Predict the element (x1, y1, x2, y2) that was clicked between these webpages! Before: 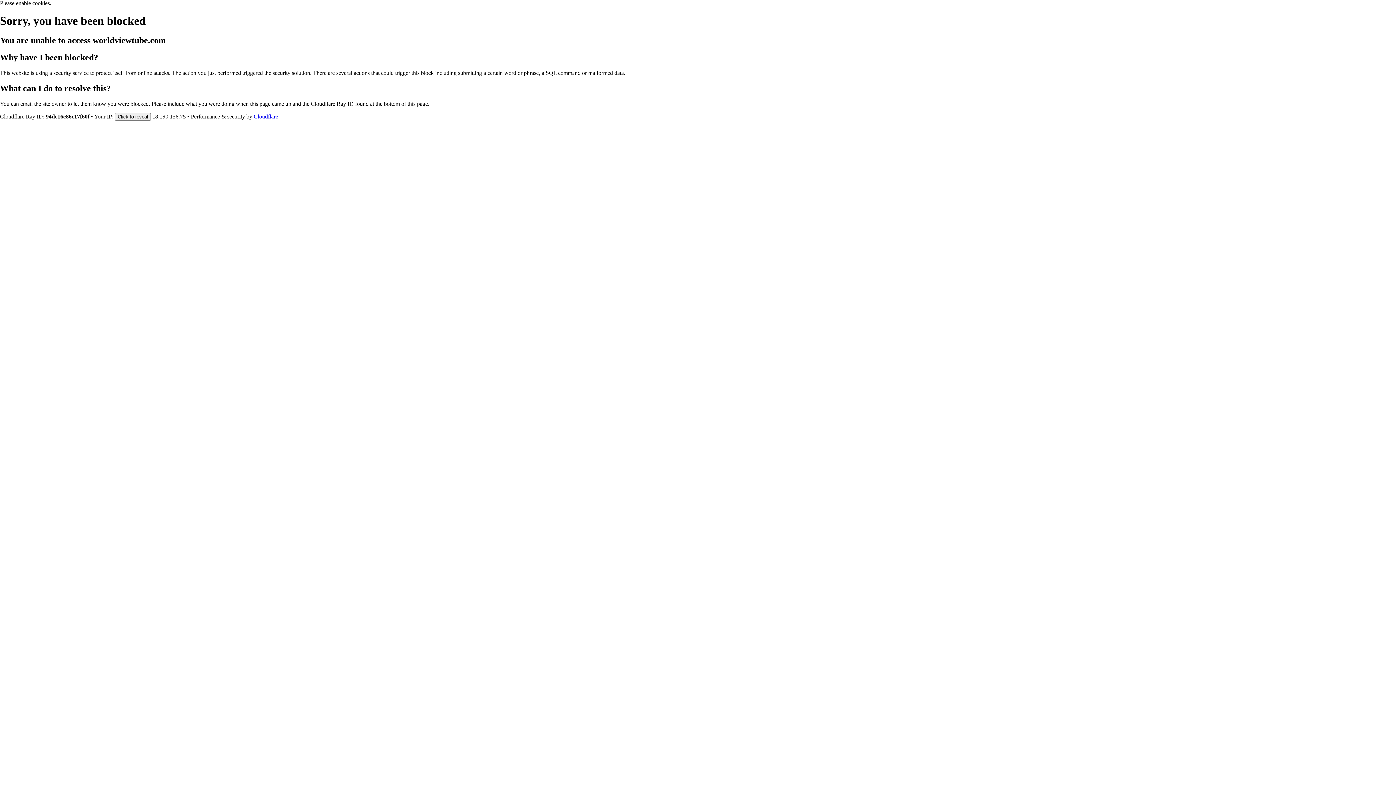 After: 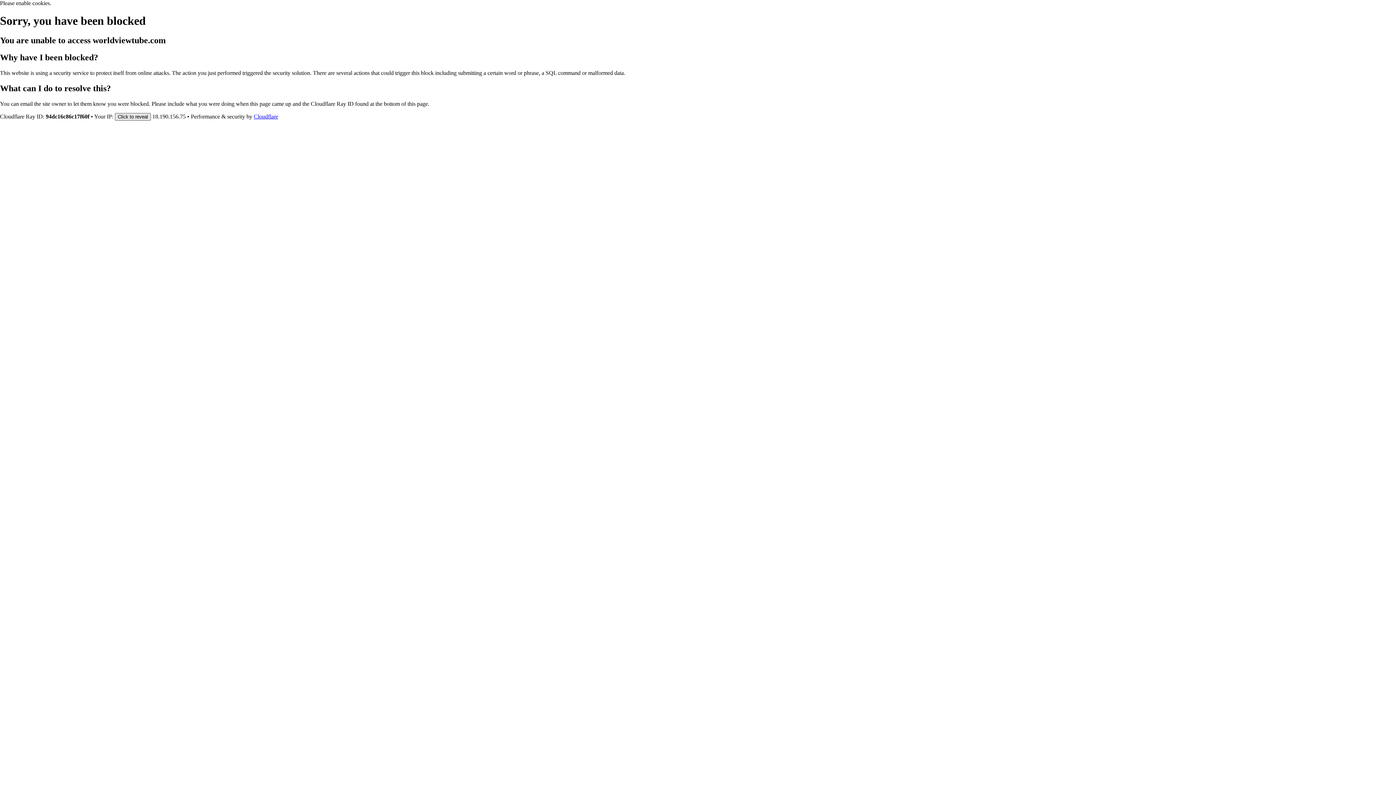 Action: bbox: (114, 112, 150, 120) label: Click to reveal